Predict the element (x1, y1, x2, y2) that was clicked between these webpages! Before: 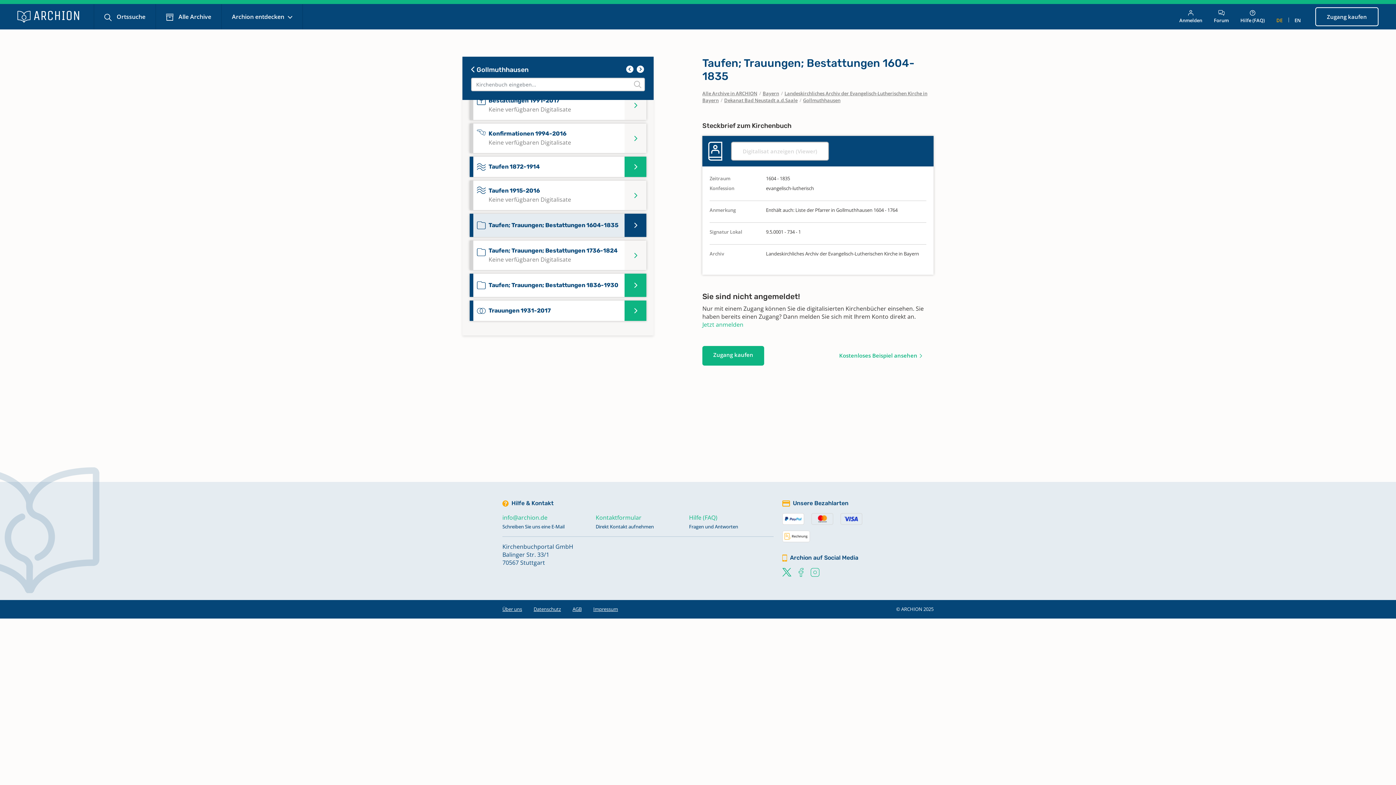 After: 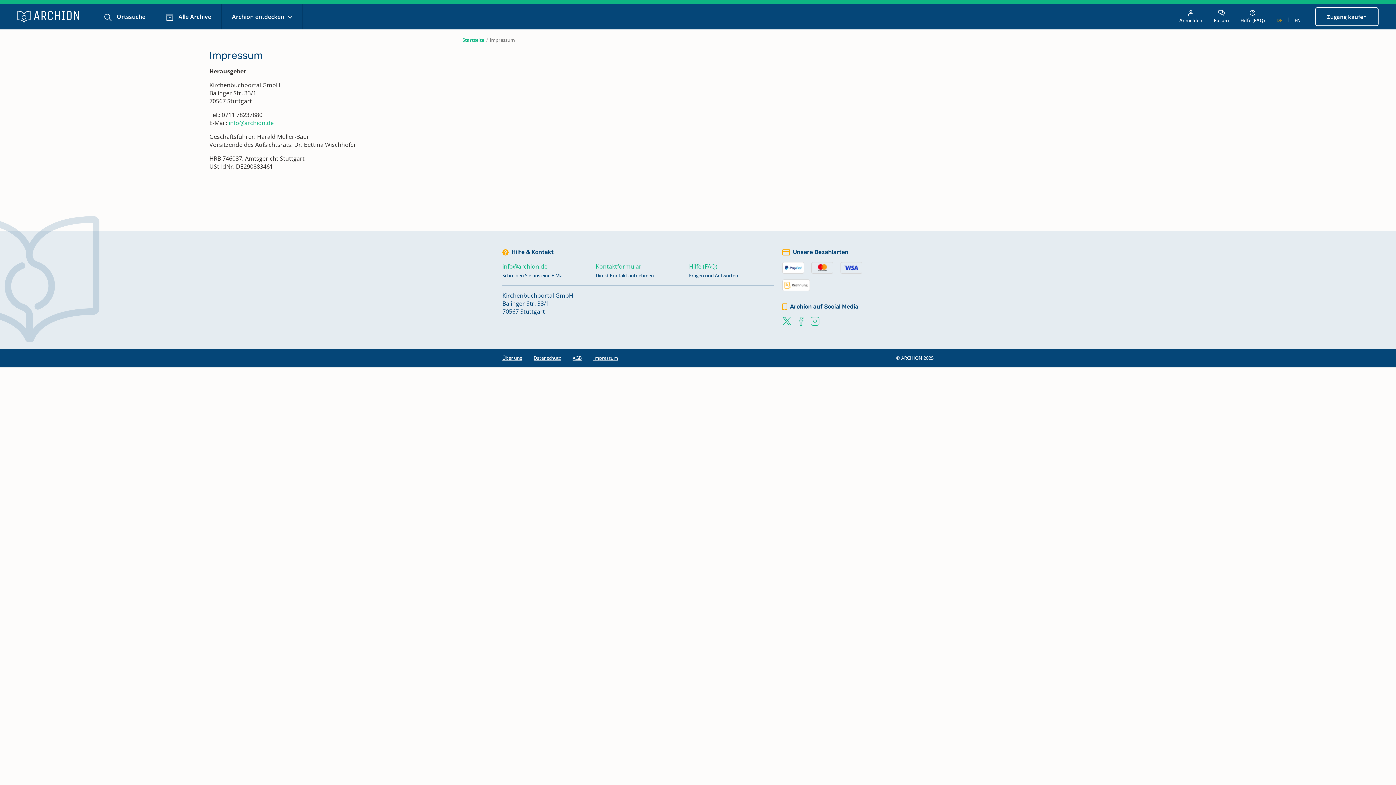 Action: bbox: (587, 603, 624, 615) label: Impressum